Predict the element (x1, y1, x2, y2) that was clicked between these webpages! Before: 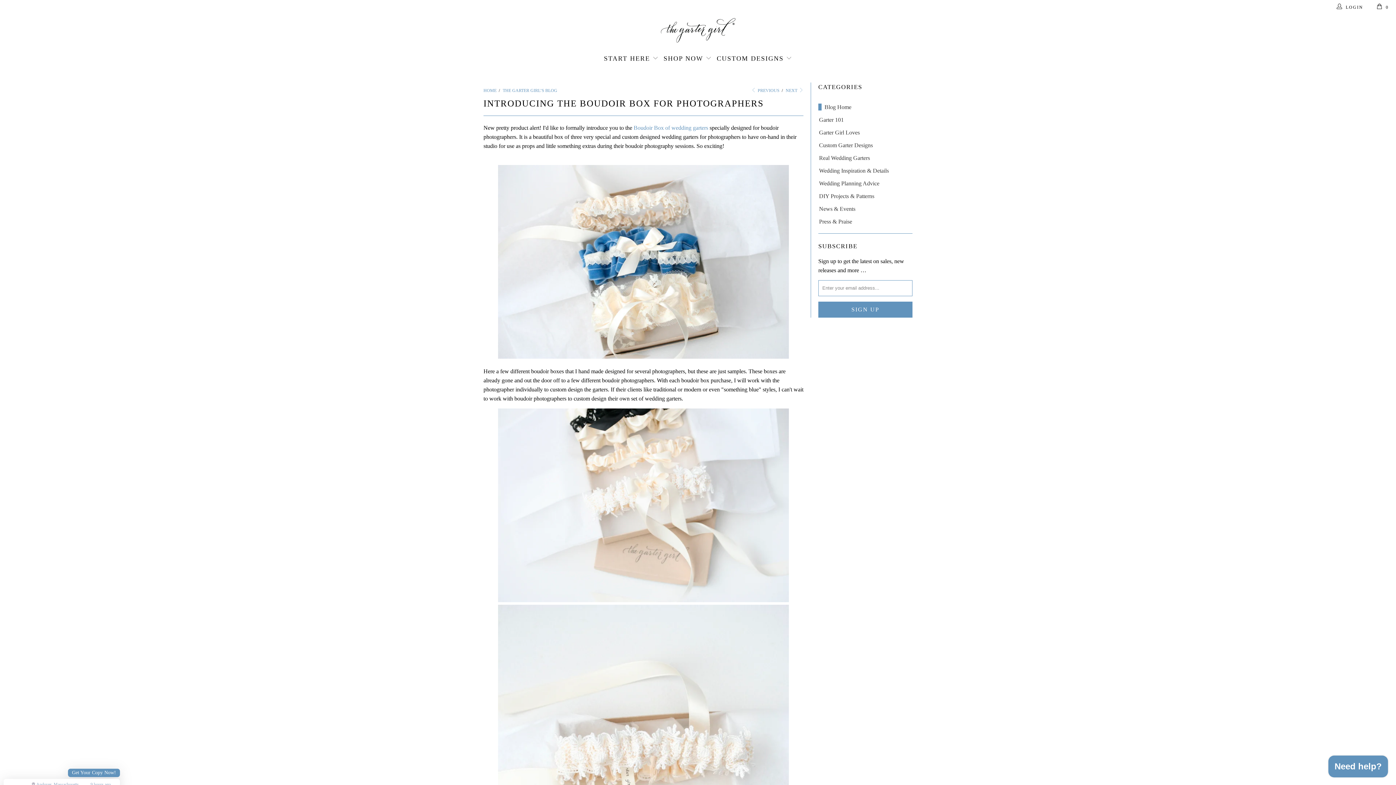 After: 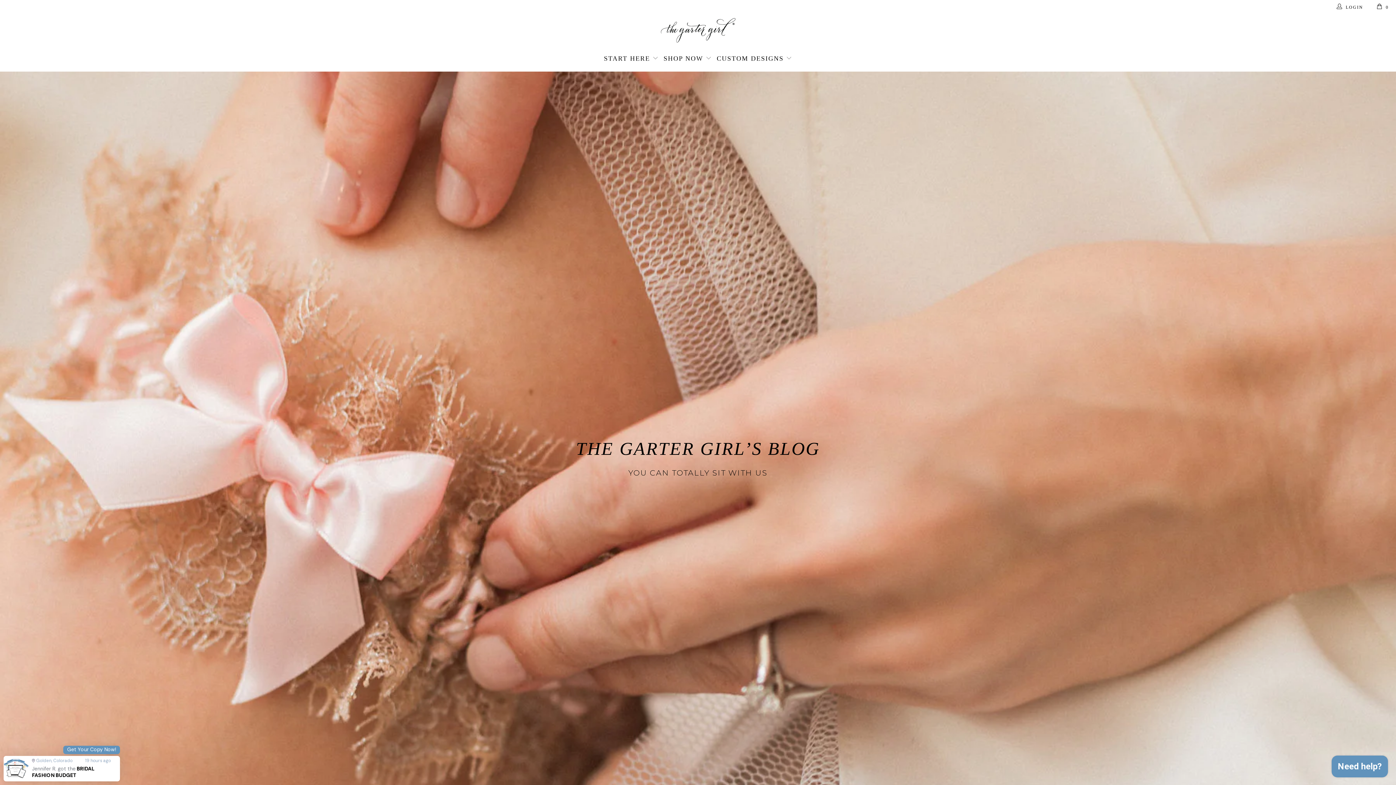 Action: bbox: (502, 88, 557, 93) label: THE GARTER GIRL’S BLOG